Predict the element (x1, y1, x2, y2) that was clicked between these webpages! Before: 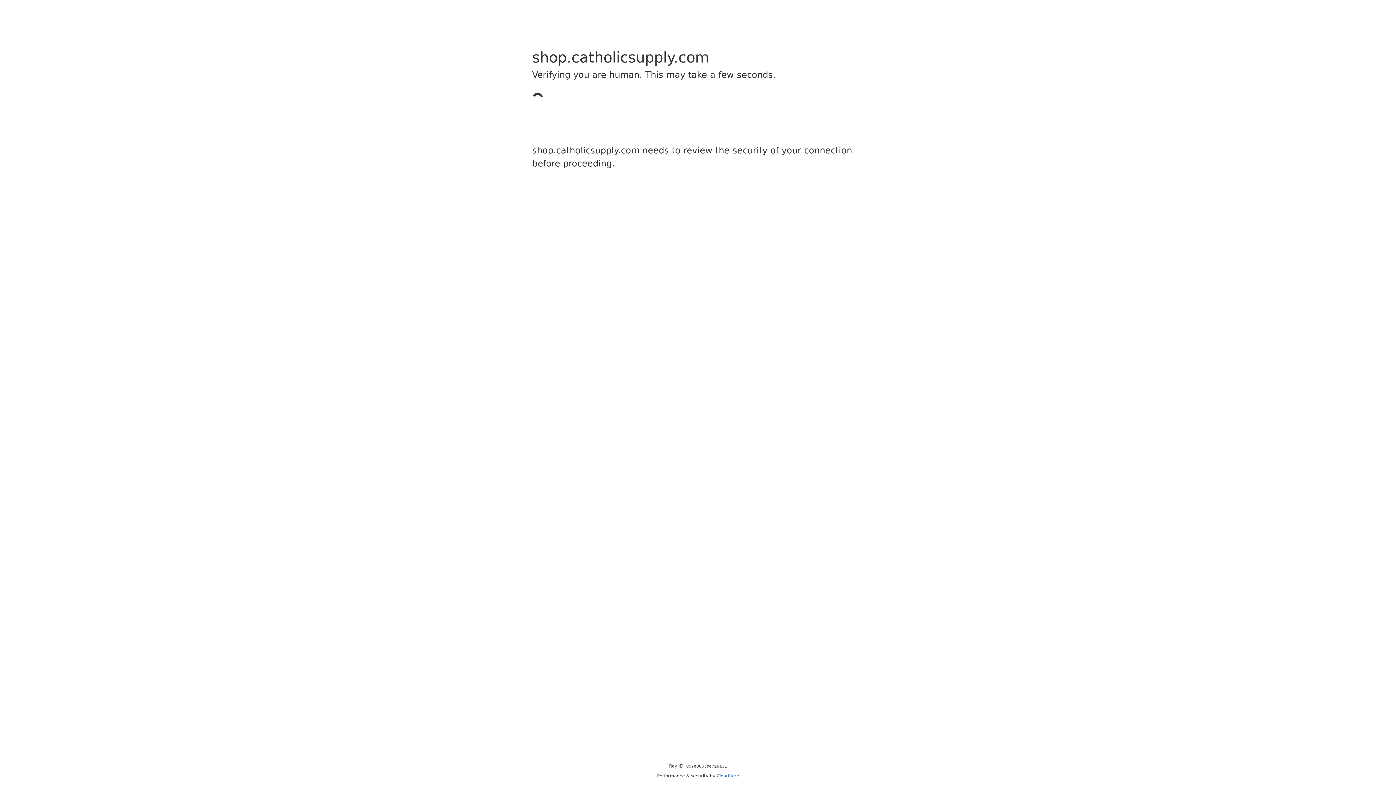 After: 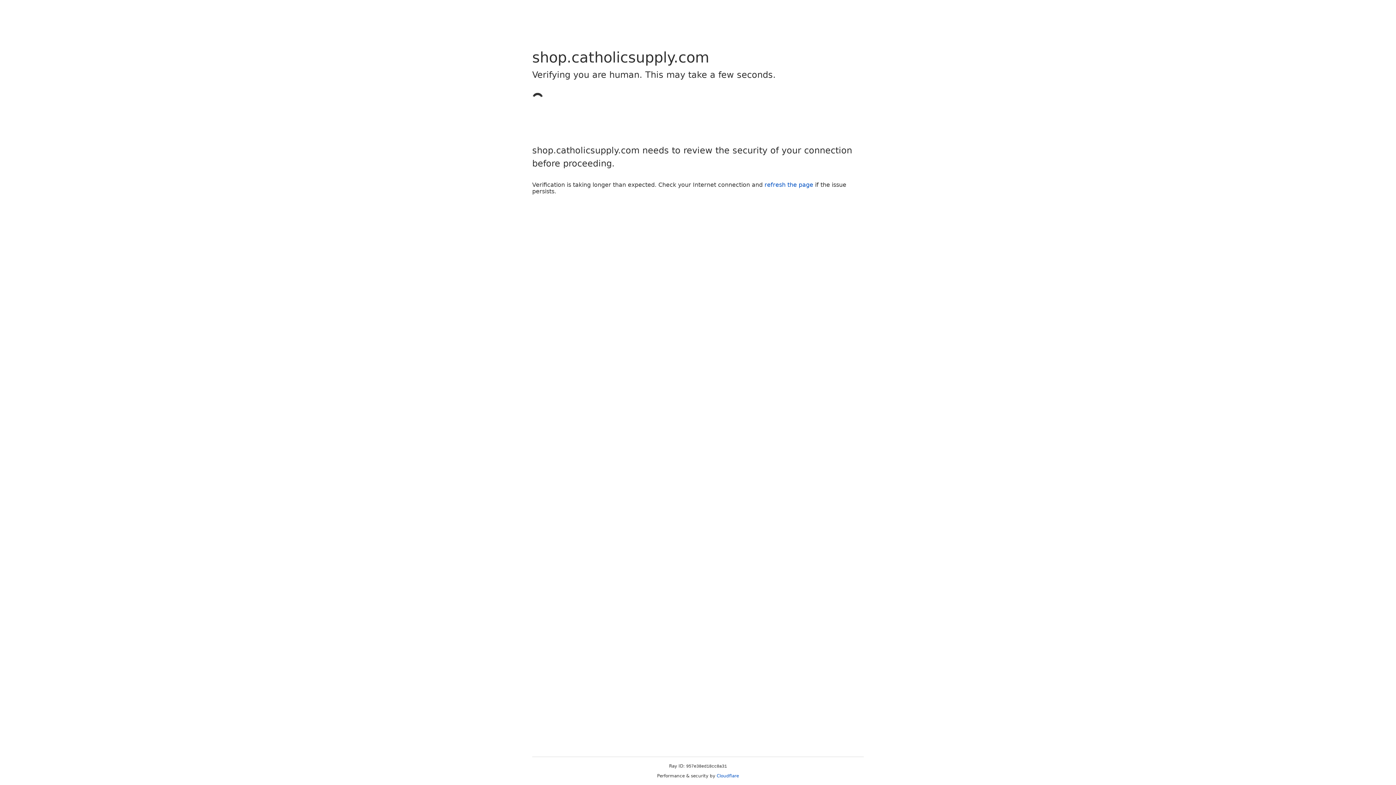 Action: bbox: (716, 773, 739, 778) label: Cloudflare